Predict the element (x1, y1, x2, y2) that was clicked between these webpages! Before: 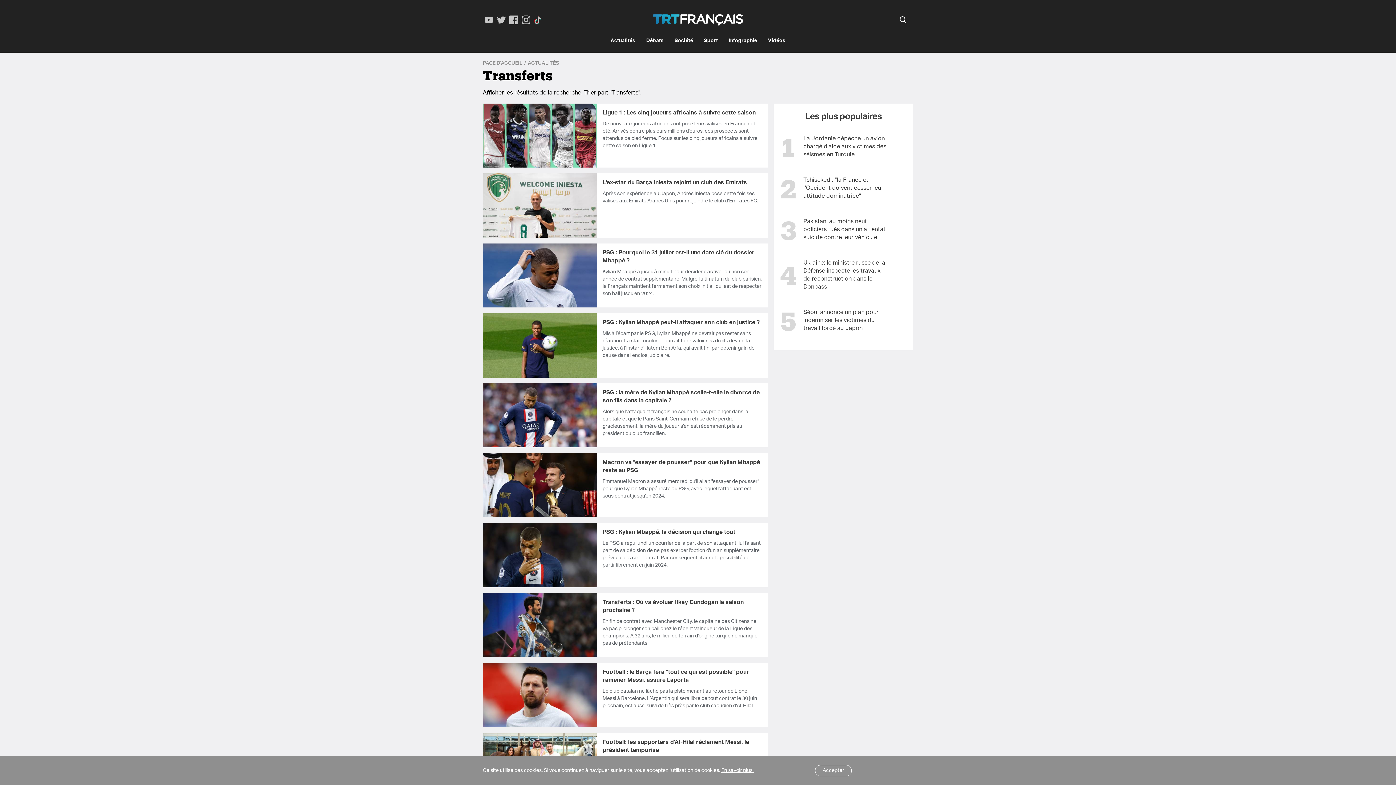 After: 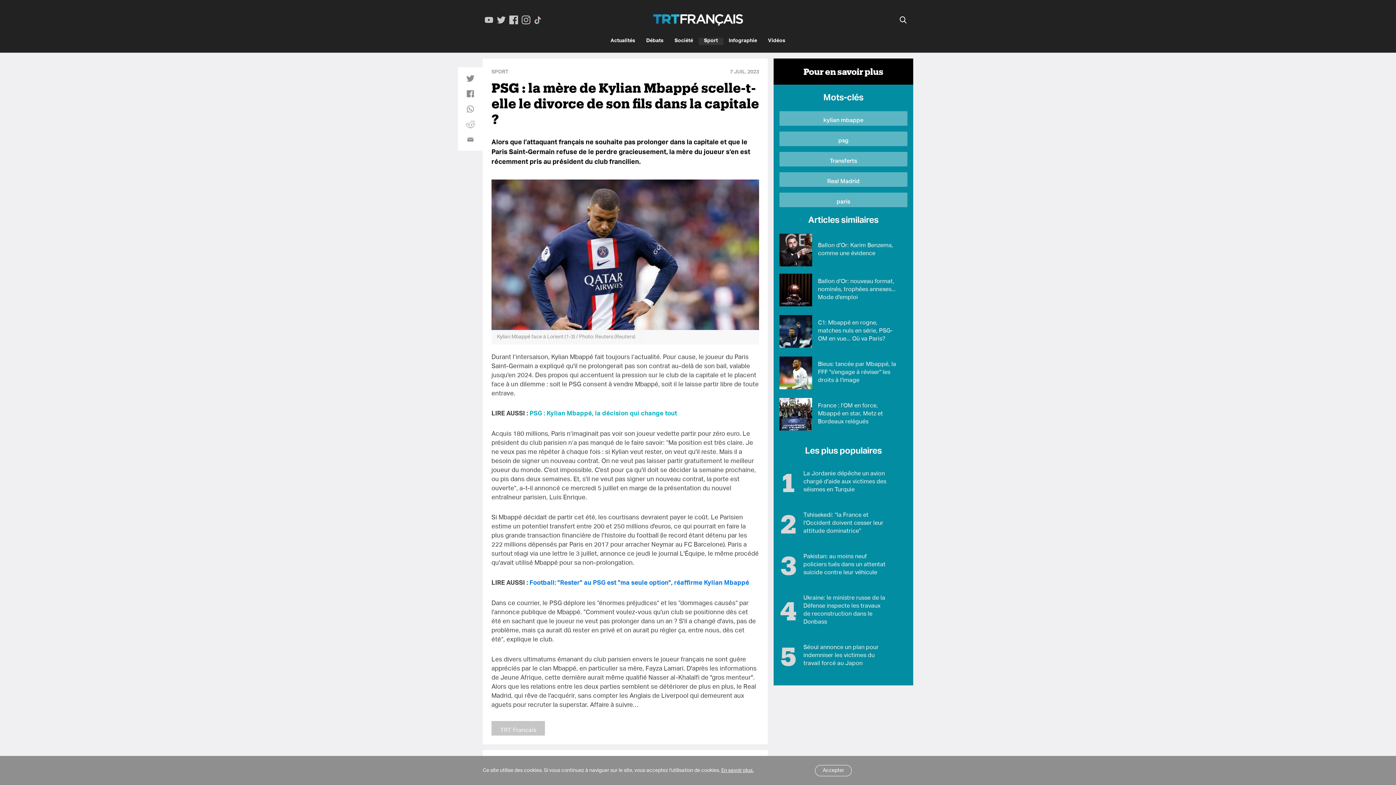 Action: bbox: (482, 383, 596, 447)